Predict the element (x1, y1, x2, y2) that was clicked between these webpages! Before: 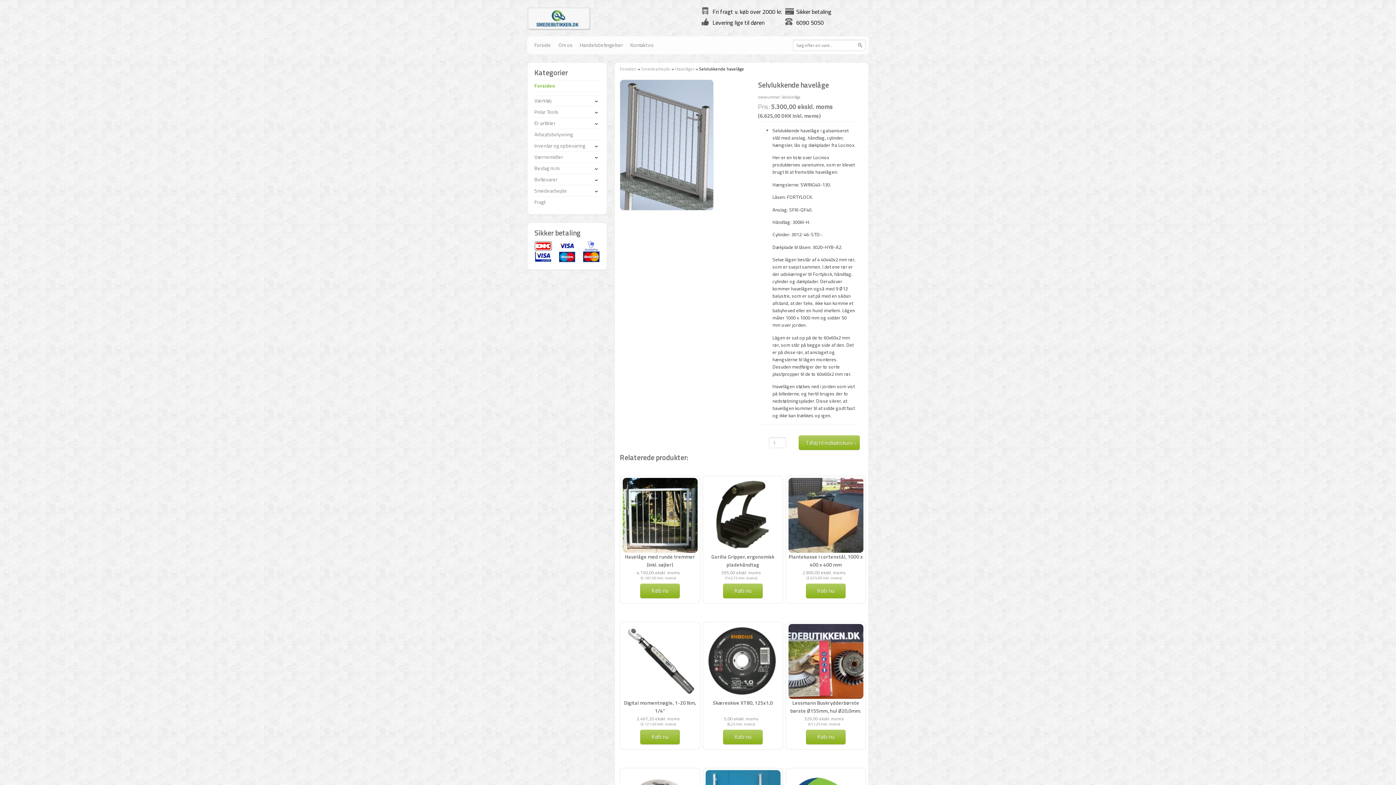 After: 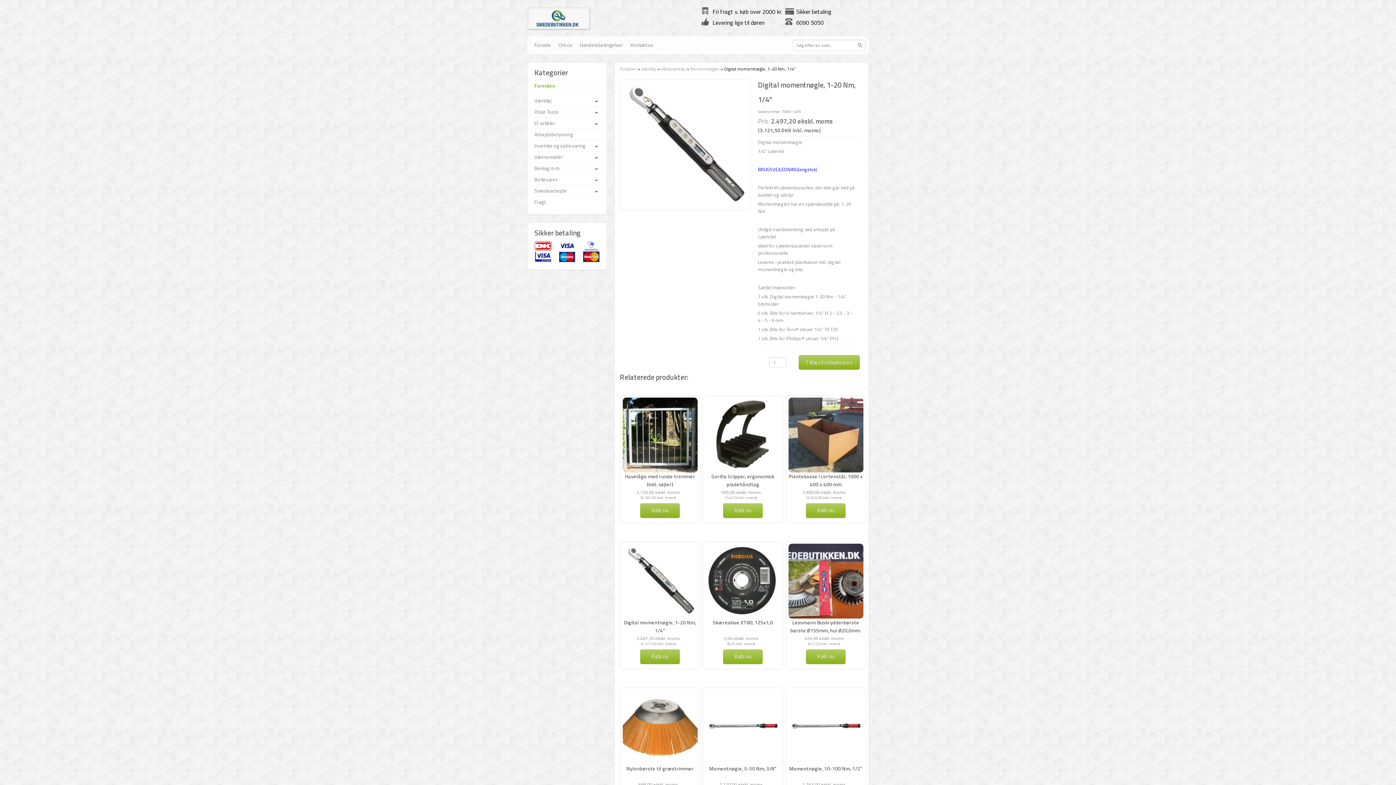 Action: label: Køb nu bbox: (640, 730, 680, 745)